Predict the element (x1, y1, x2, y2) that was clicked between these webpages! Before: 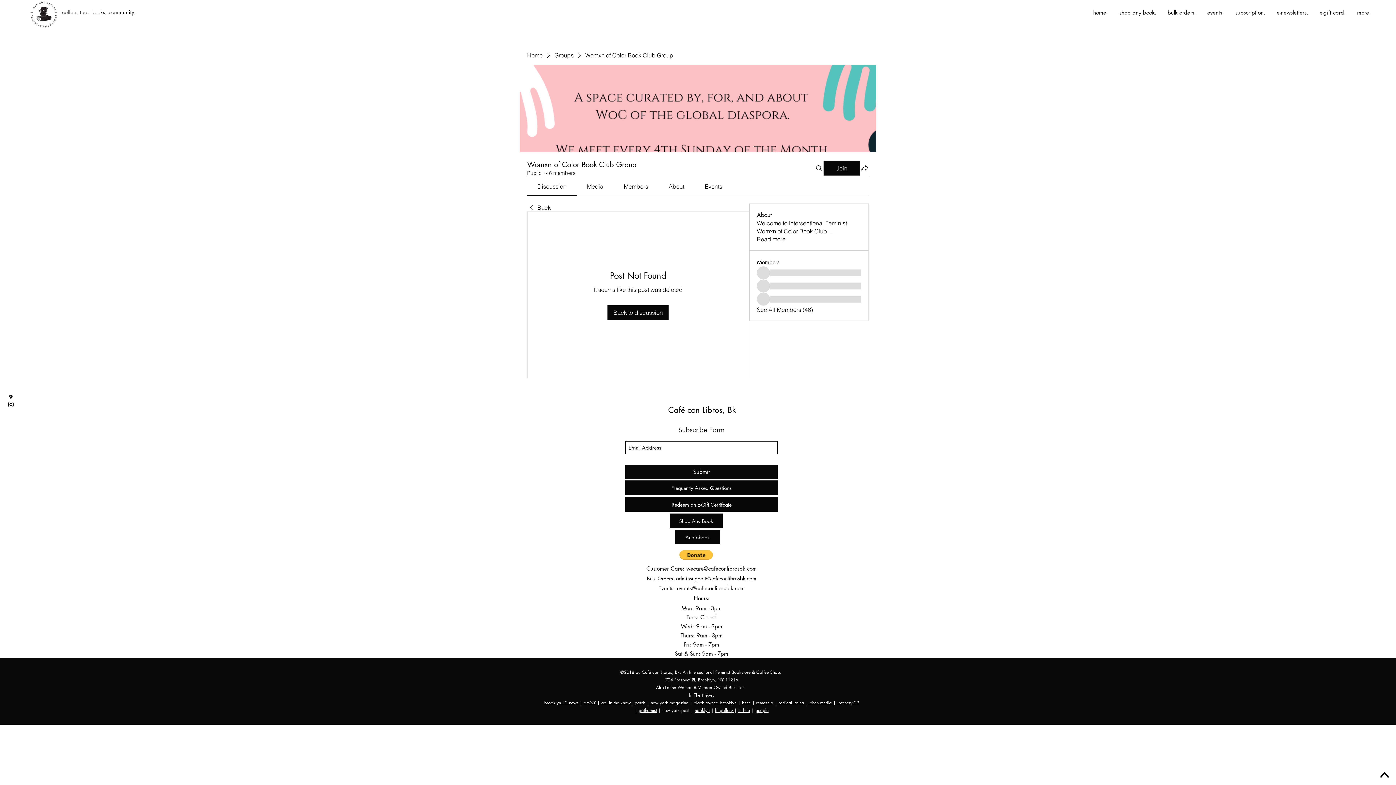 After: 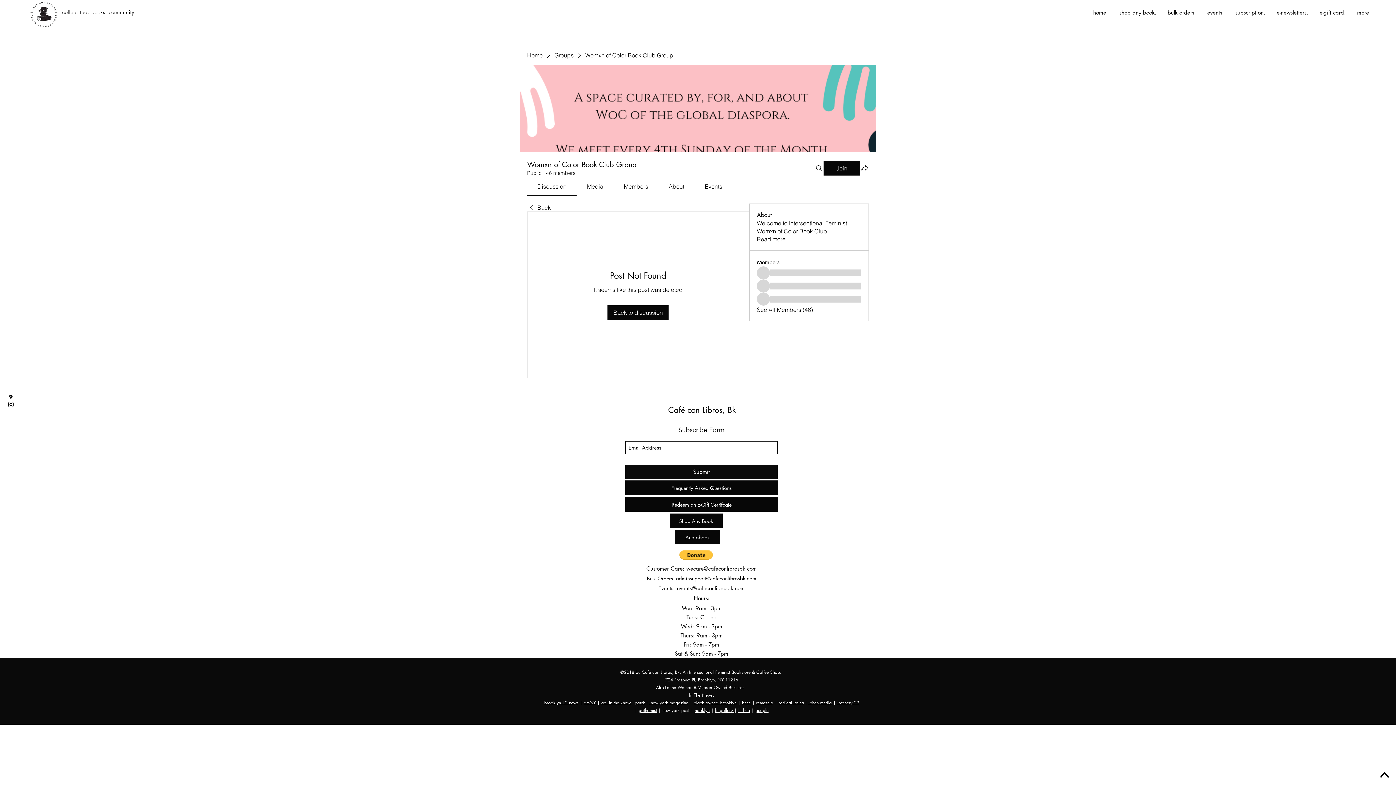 Action: bbox: (715, 707, 734, 713) label: lit gallery 